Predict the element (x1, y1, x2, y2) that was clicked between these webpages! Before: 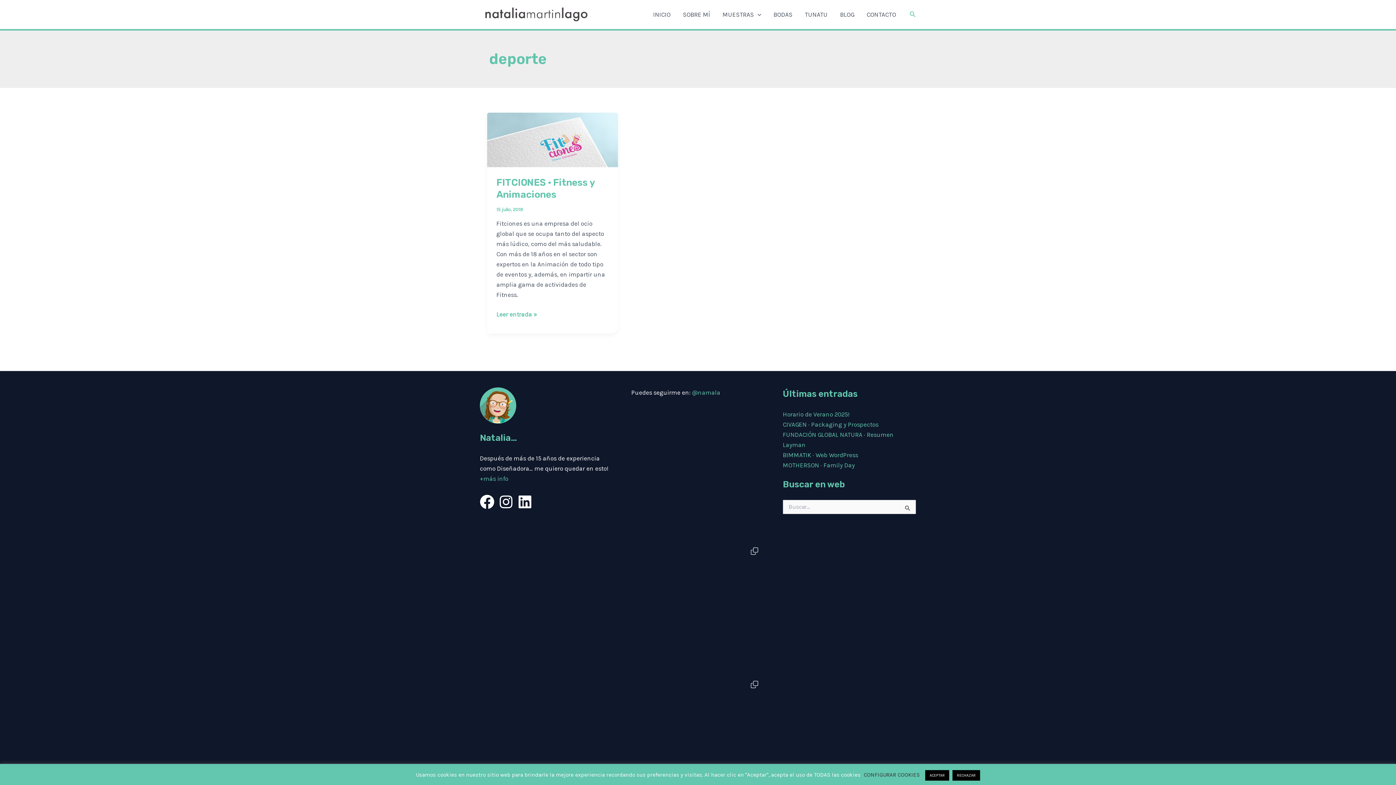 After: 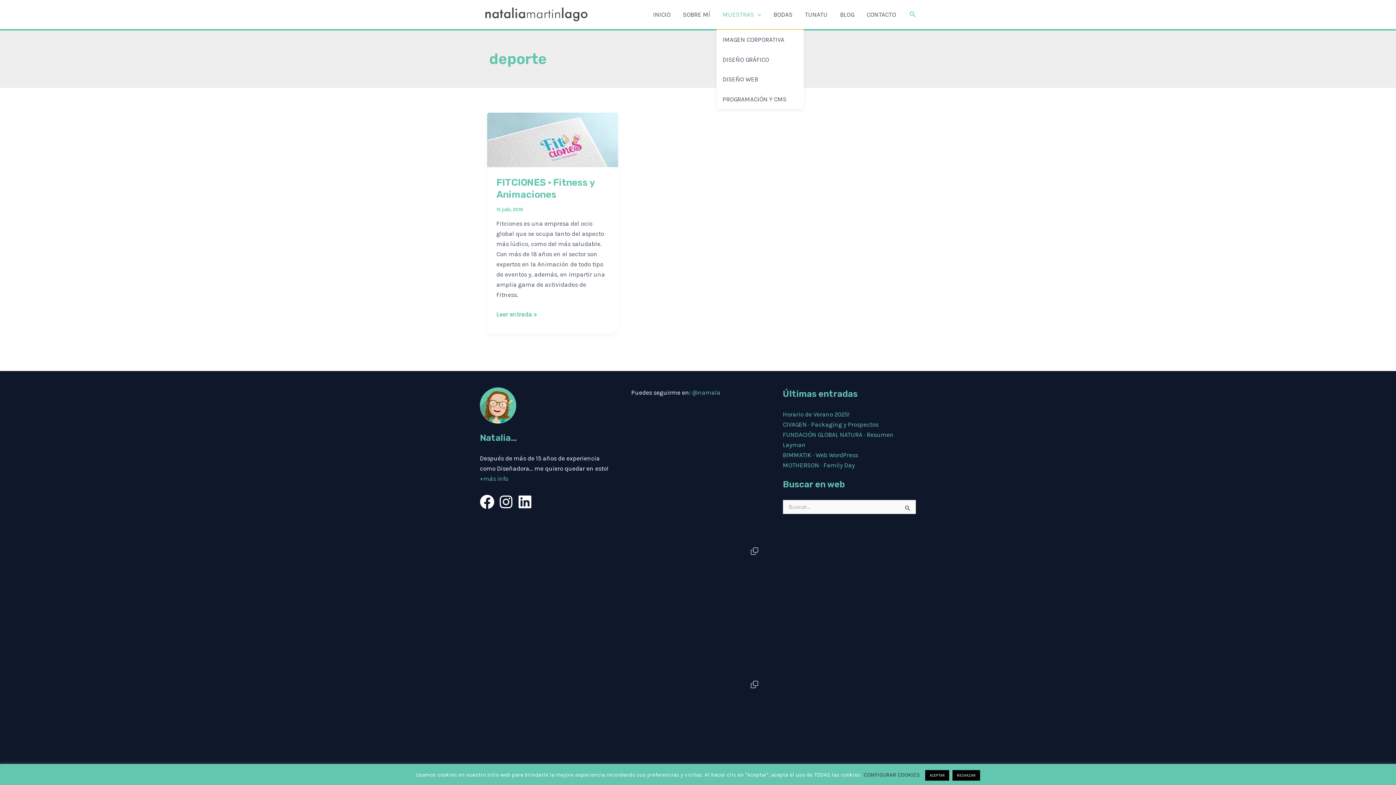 Action: label: MUESTRAS bbox: (716, 0, 767, 29)